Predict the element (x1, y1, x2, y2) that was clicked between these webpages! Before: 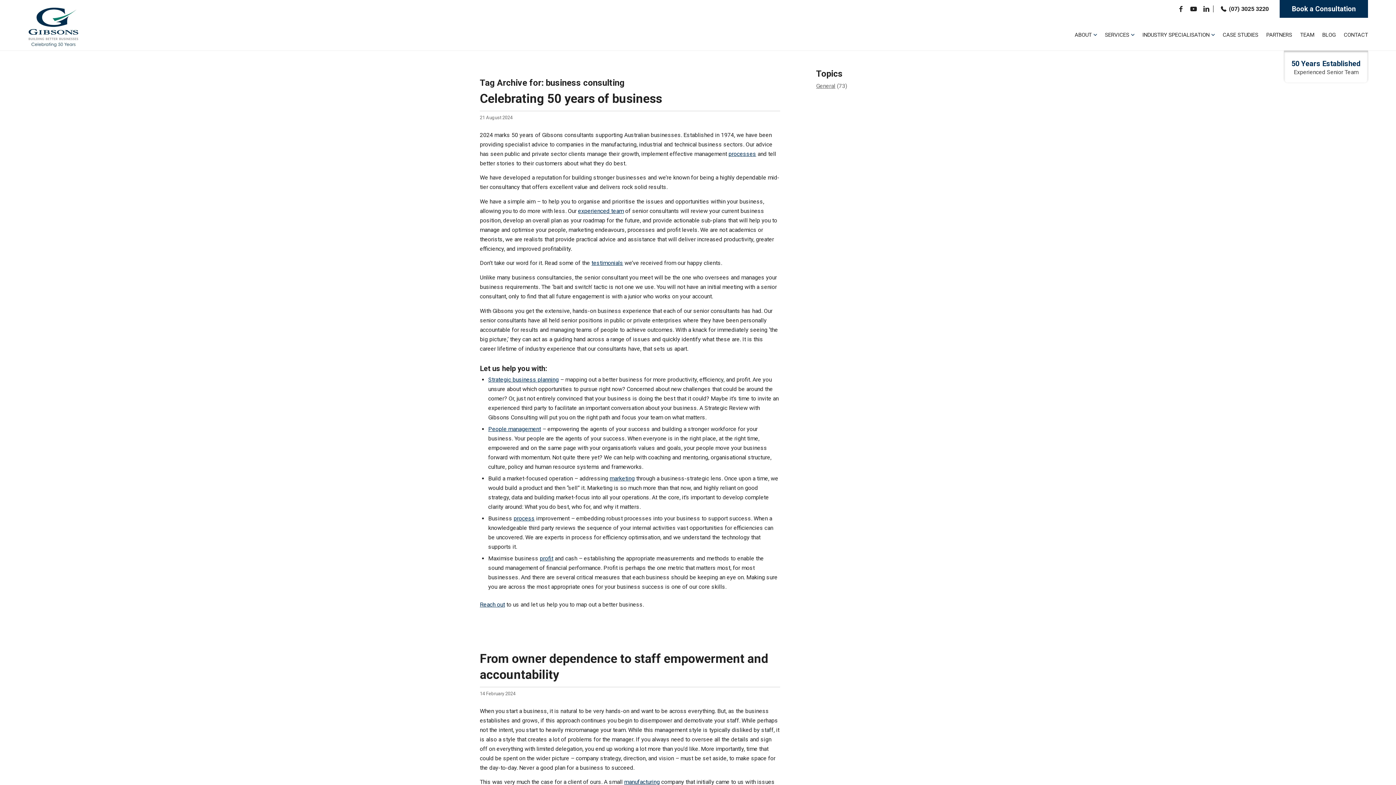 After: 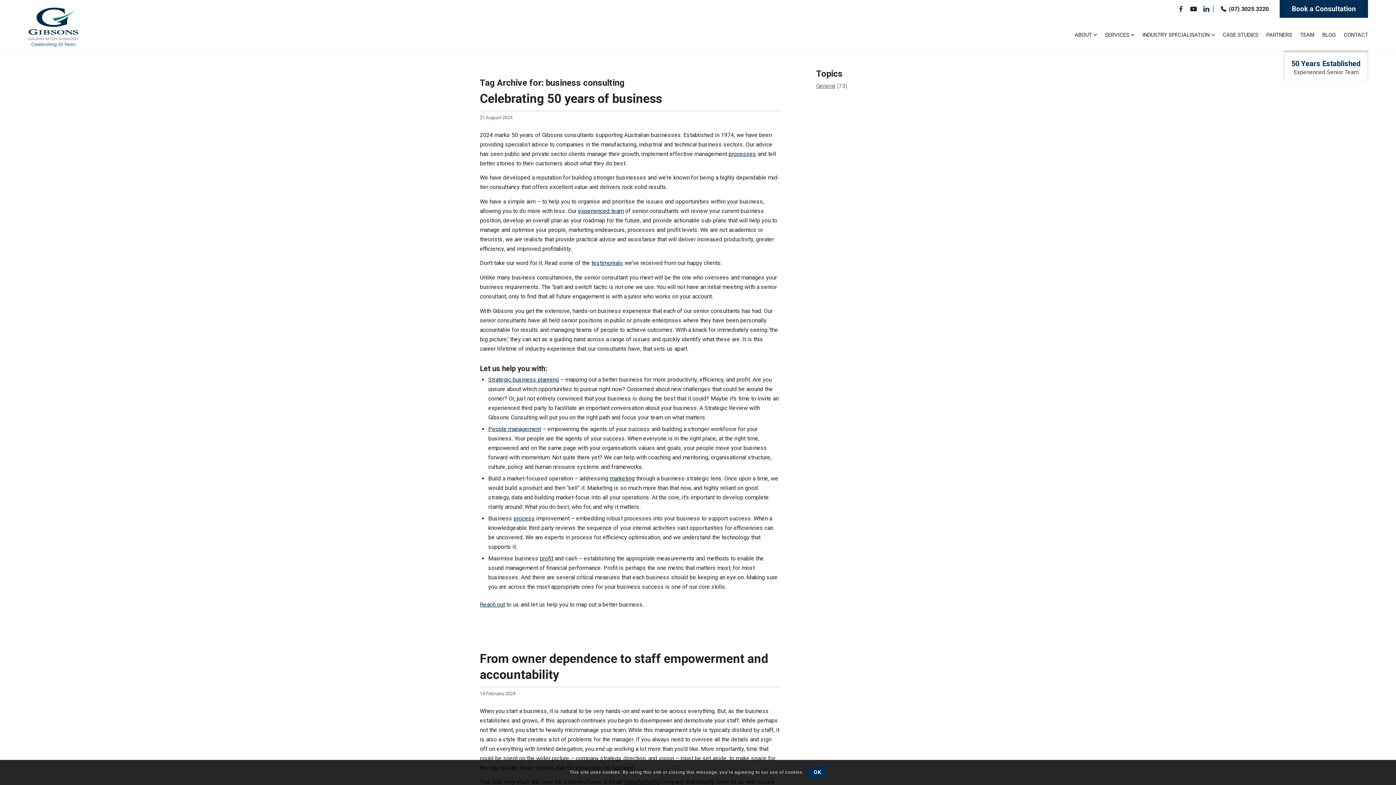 Action: bbox: (1201, 0, 1212, 18) label: Link to LinkedIn